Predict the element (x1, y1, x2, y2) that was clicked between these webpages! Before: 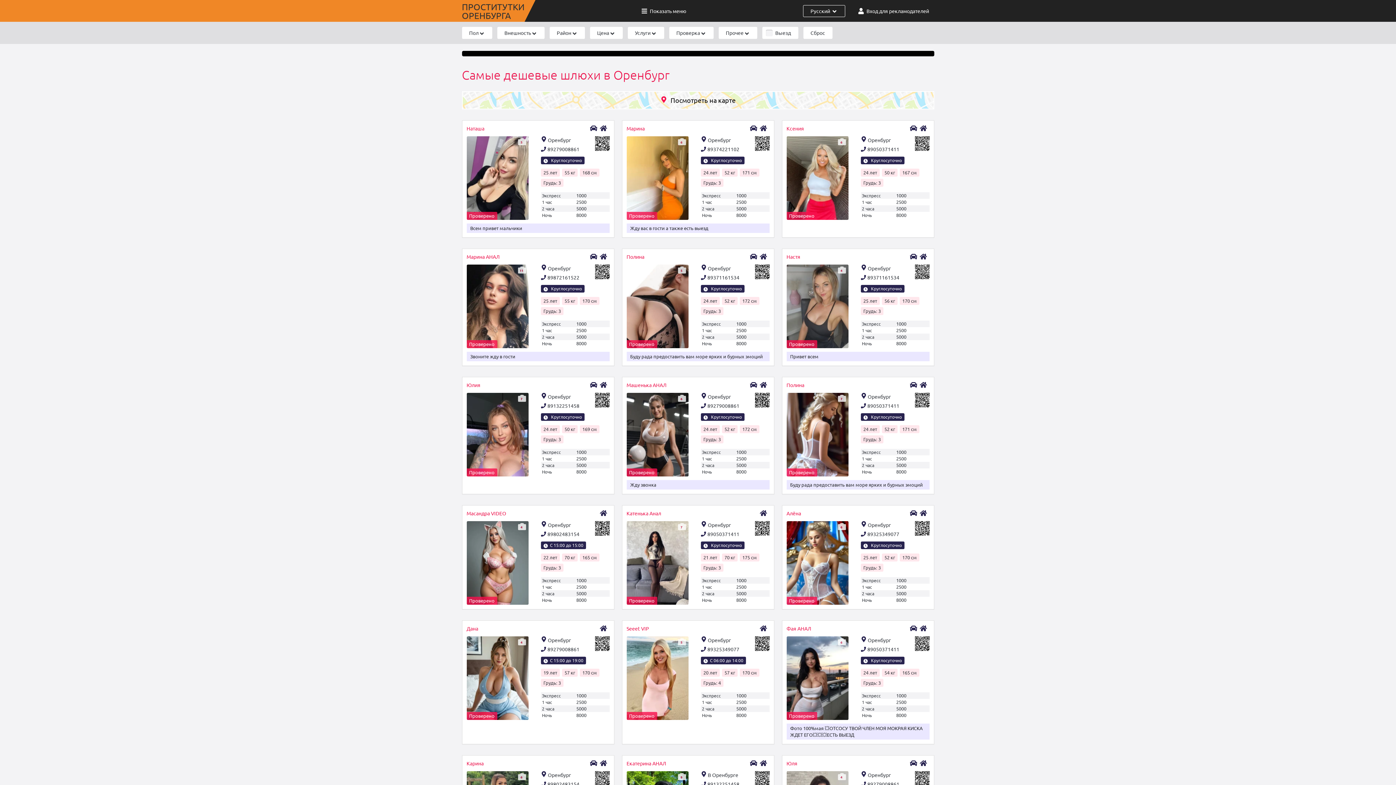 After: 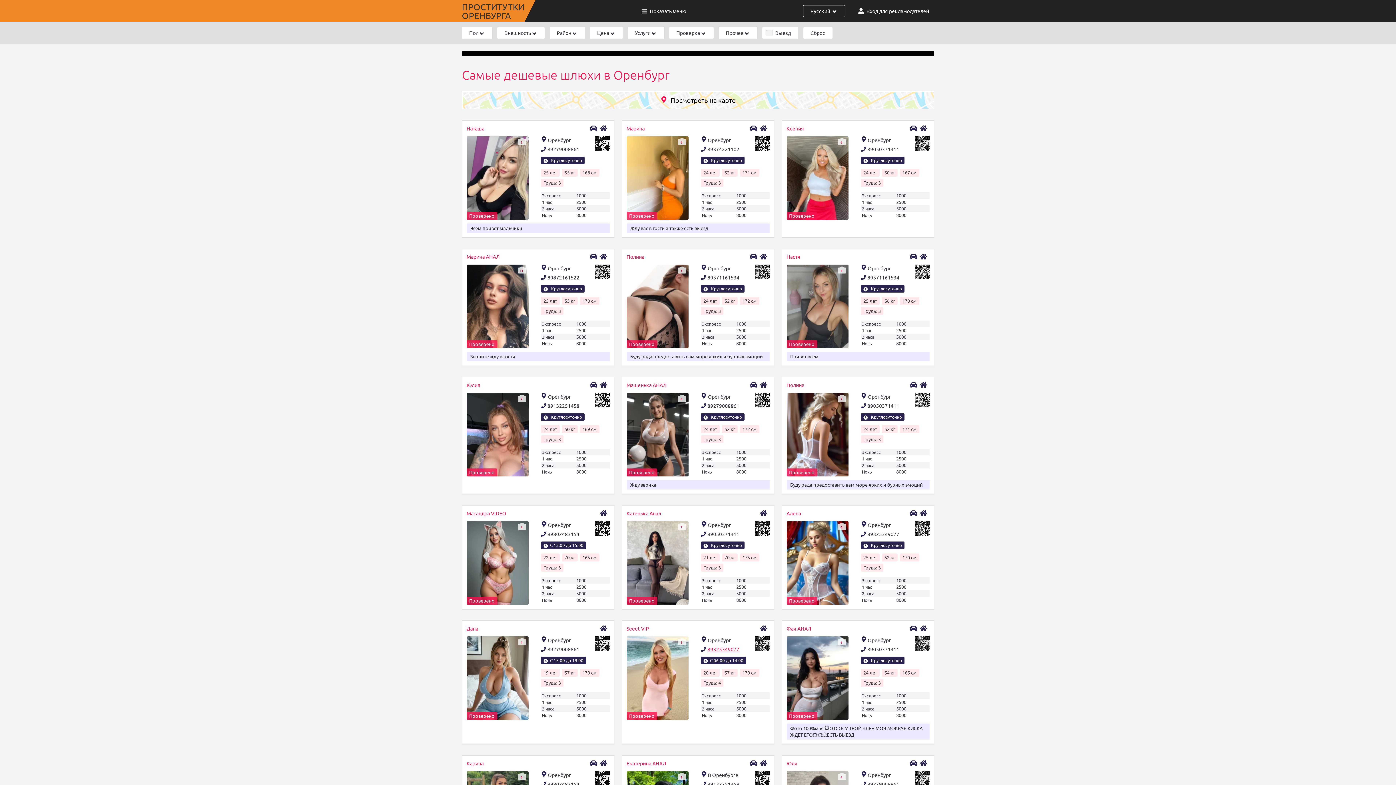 Action: label: 89325349077 bbox: (701, 645, 769, 653)